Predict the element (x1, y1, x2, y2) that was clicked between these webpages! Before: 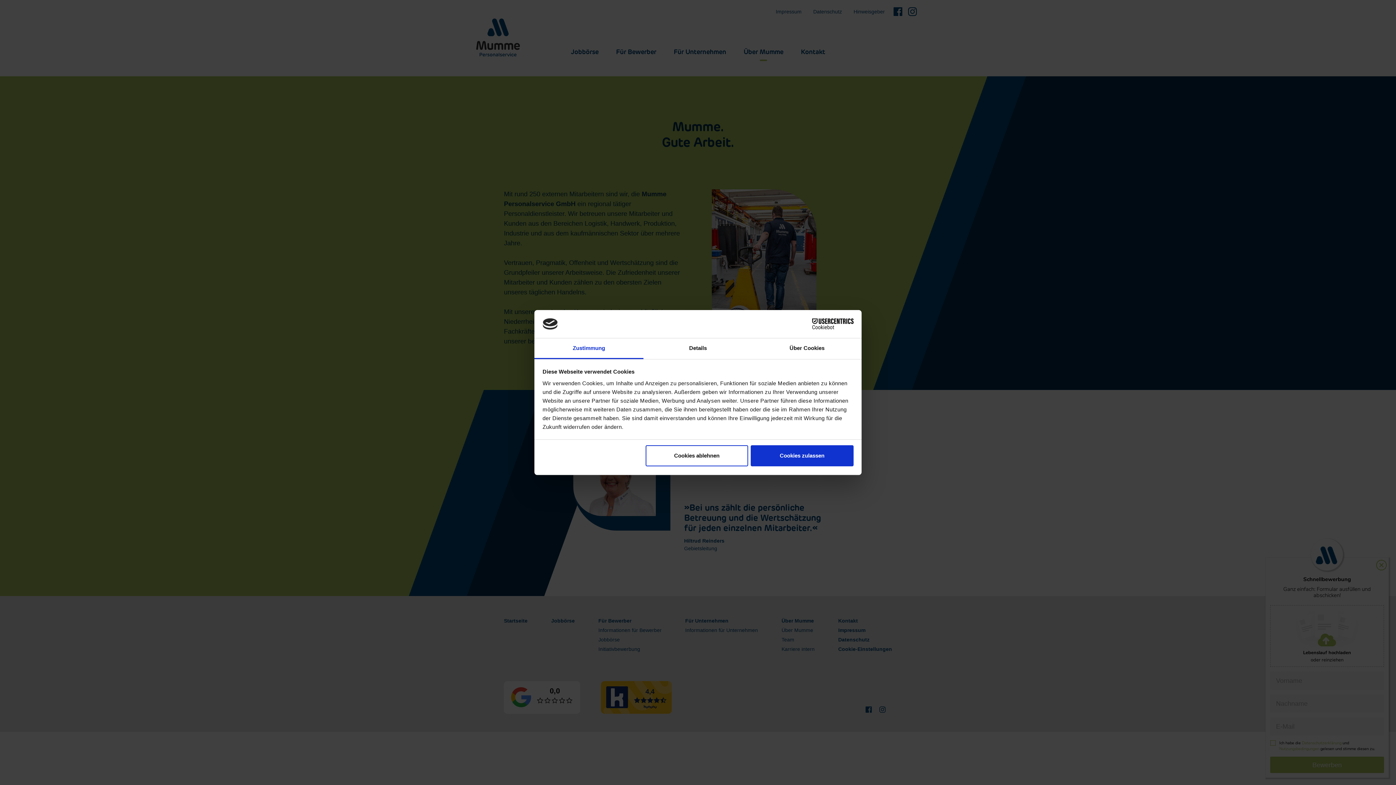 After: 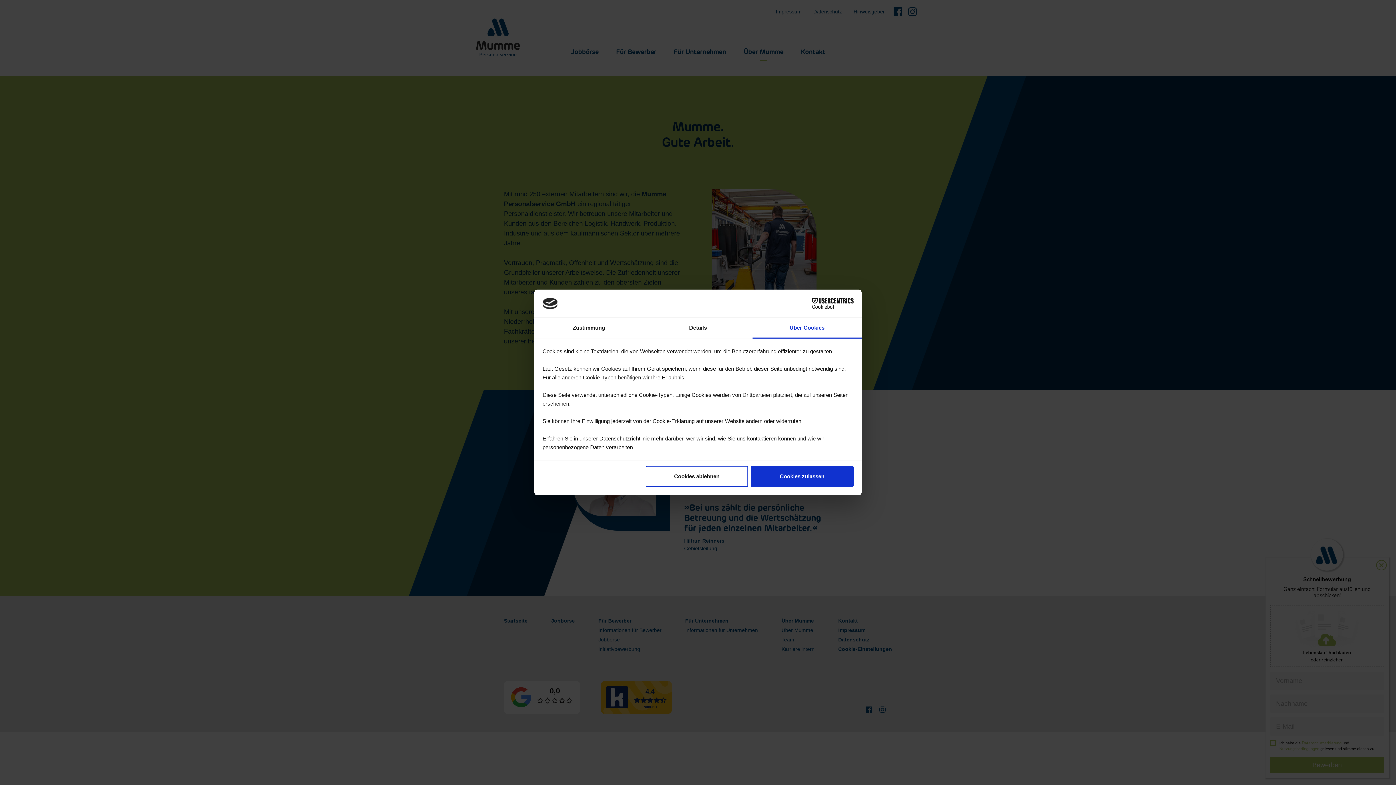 Action: label: Über Cookies bbox: (752, 338, 861, 359)